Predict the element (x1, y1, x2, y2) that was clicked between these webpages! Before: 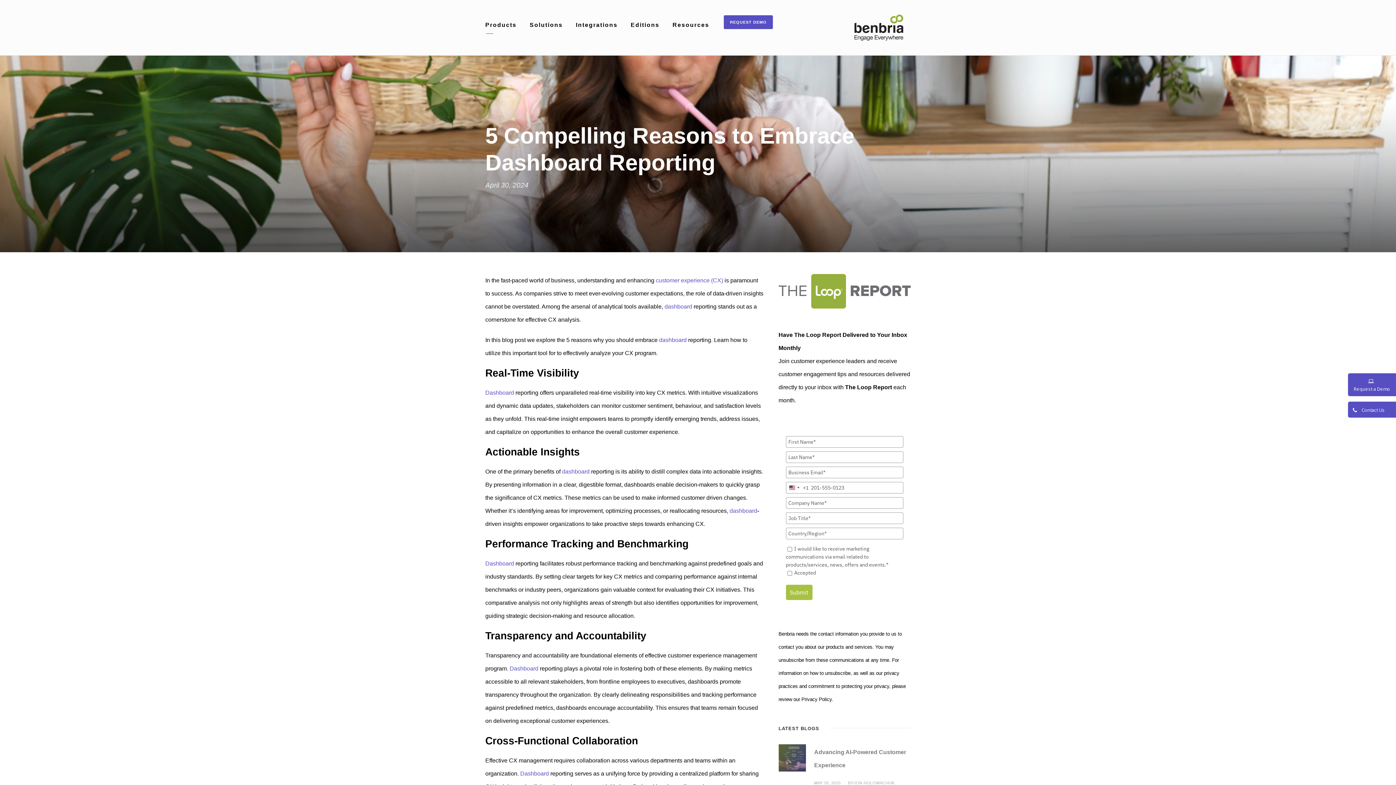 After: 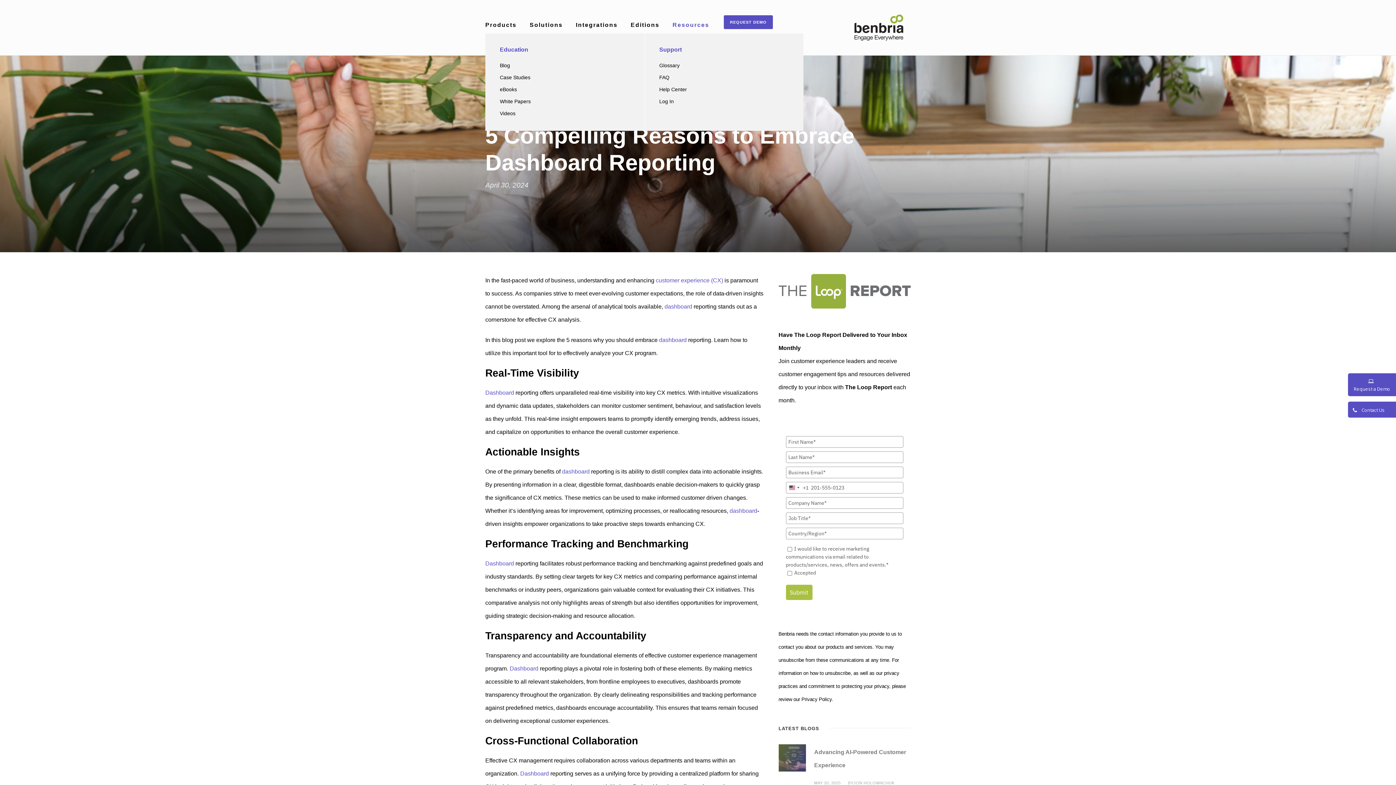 Action: bbox: (672, 20, 709, 33) label: Resources